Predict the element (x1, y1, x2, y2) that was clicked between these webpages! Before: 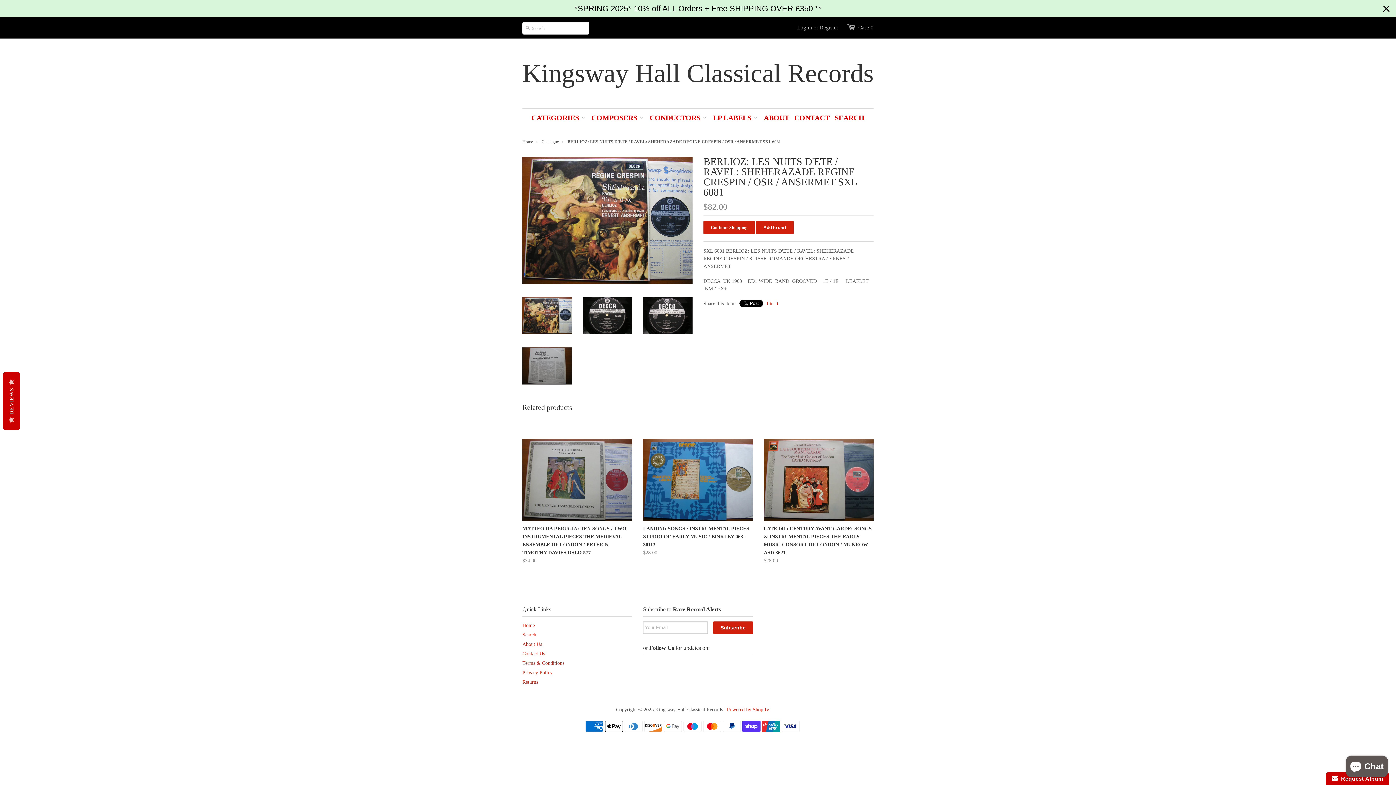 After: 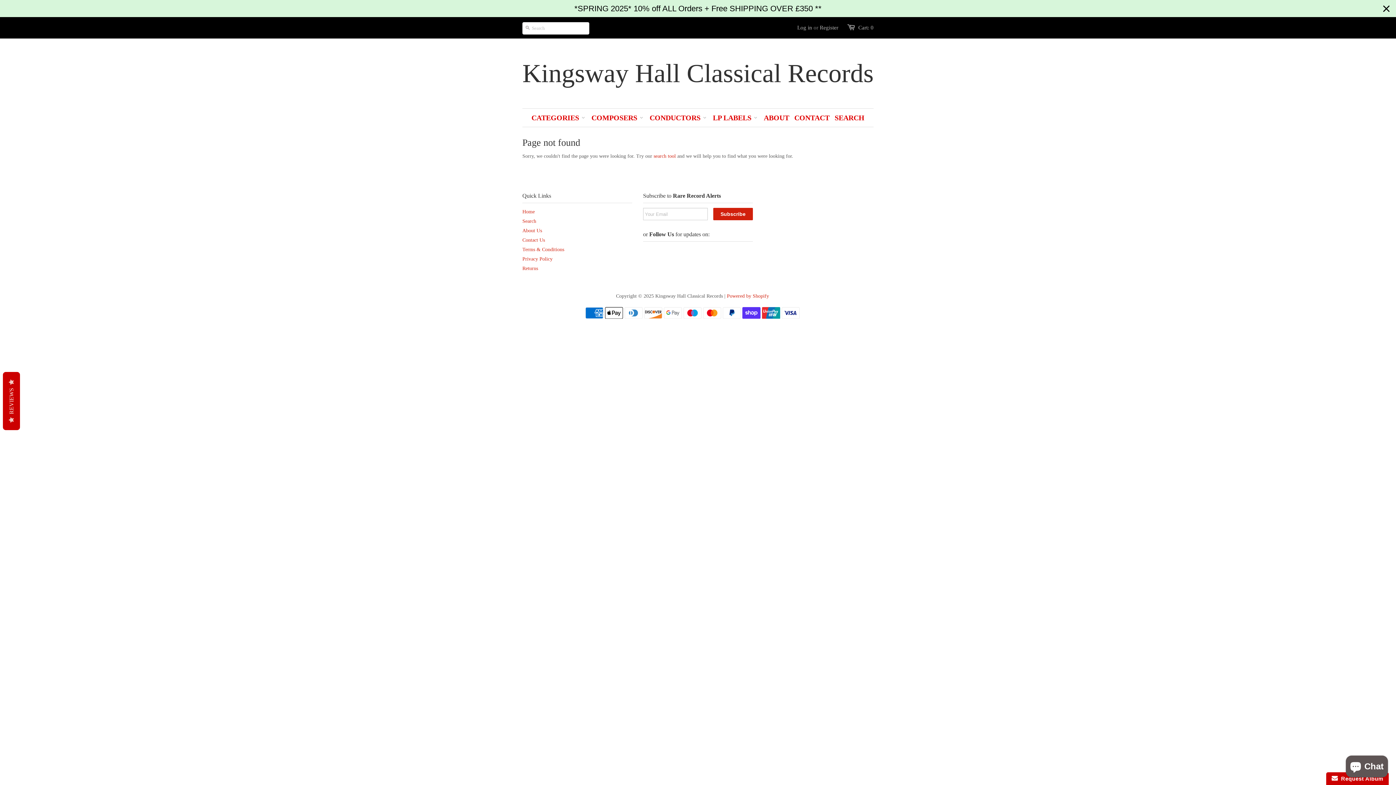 Action: bbox: (522, 438, 632, 521)